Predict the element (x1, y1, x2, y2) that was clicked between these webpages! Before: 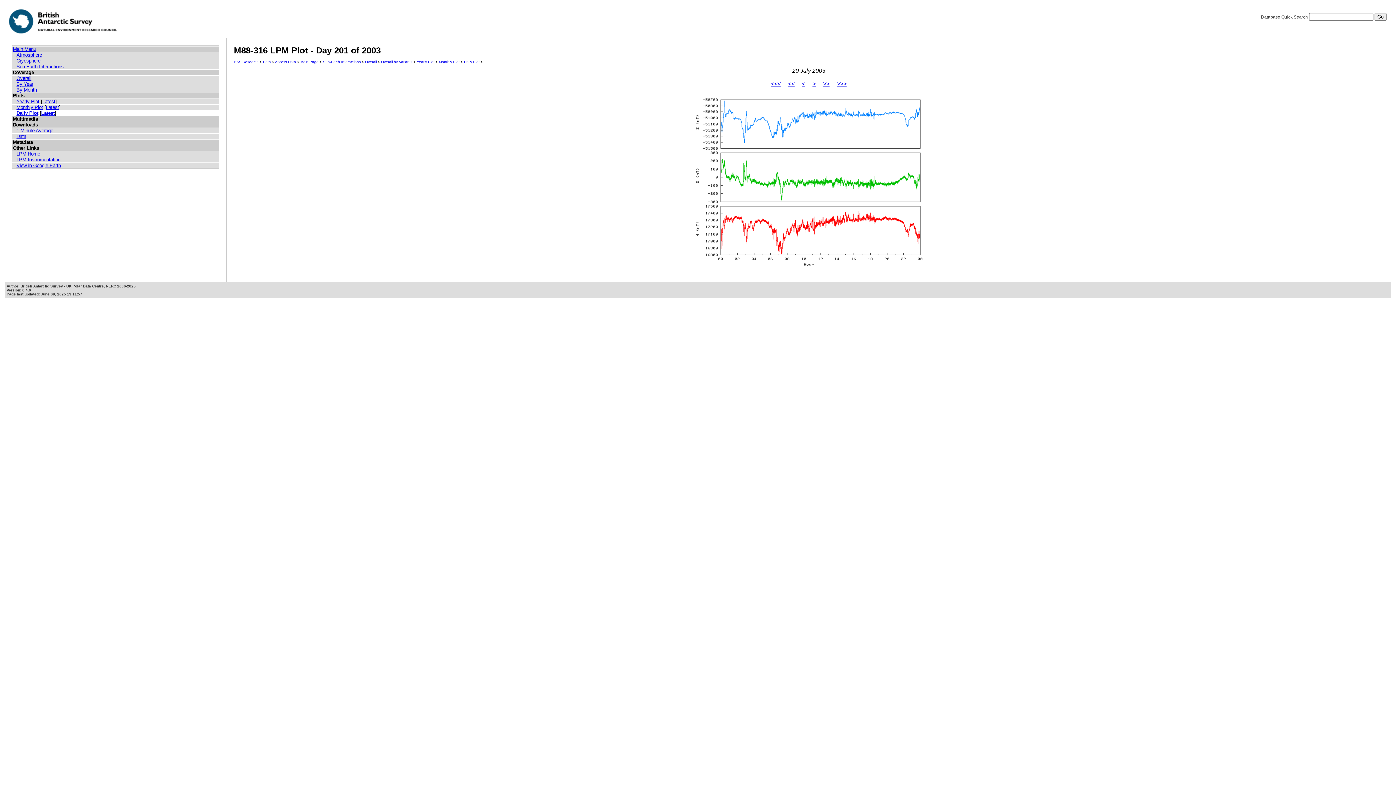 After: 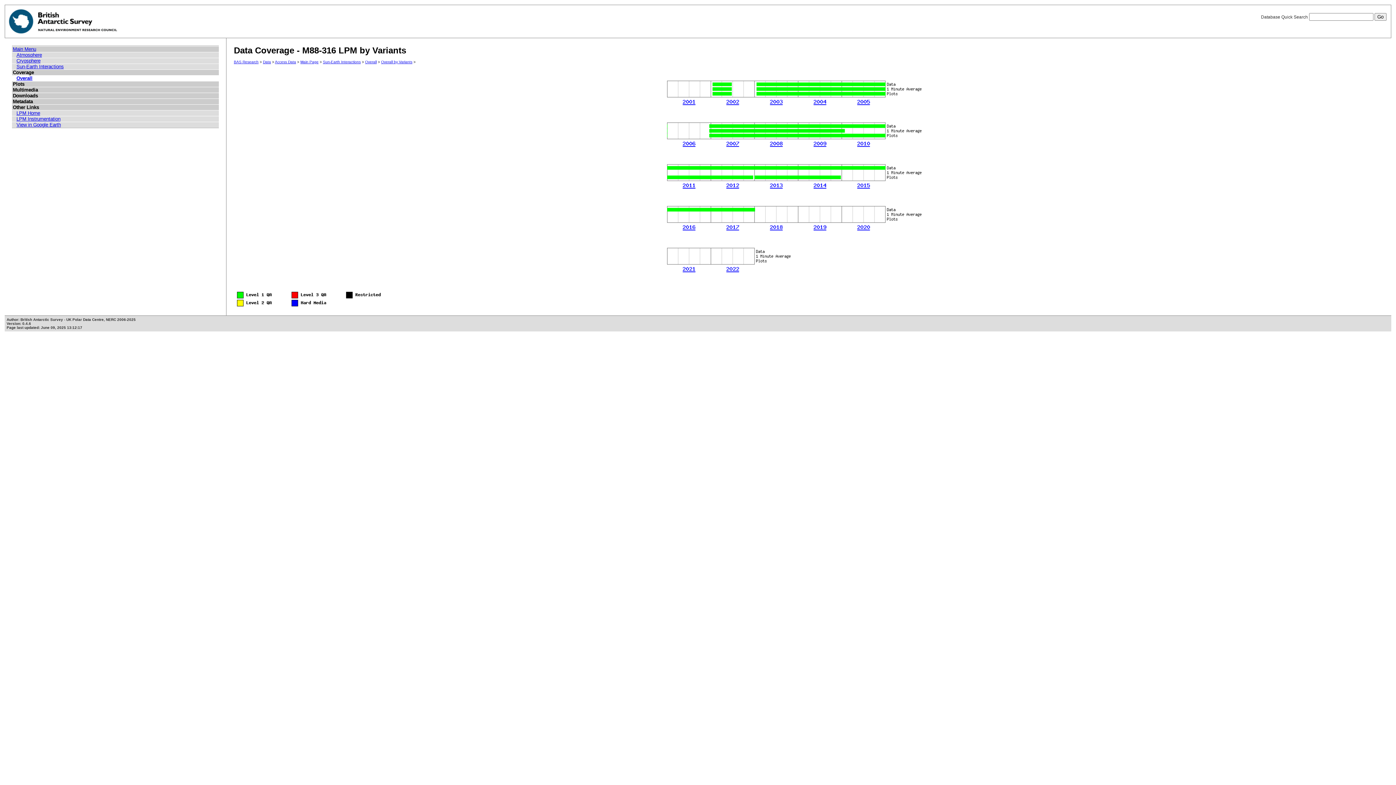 Action: bbox: (381, 60, 412, 64) label: Overall by Variants